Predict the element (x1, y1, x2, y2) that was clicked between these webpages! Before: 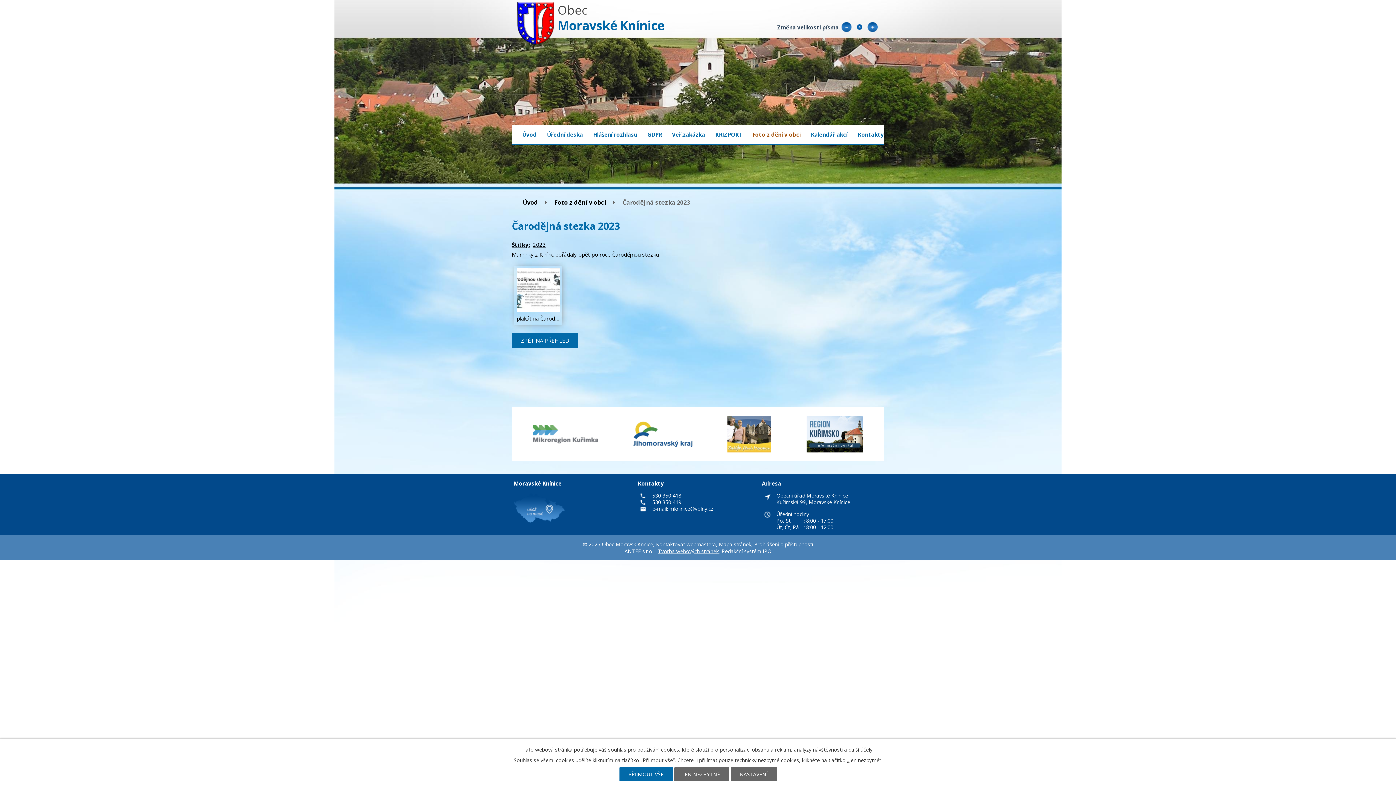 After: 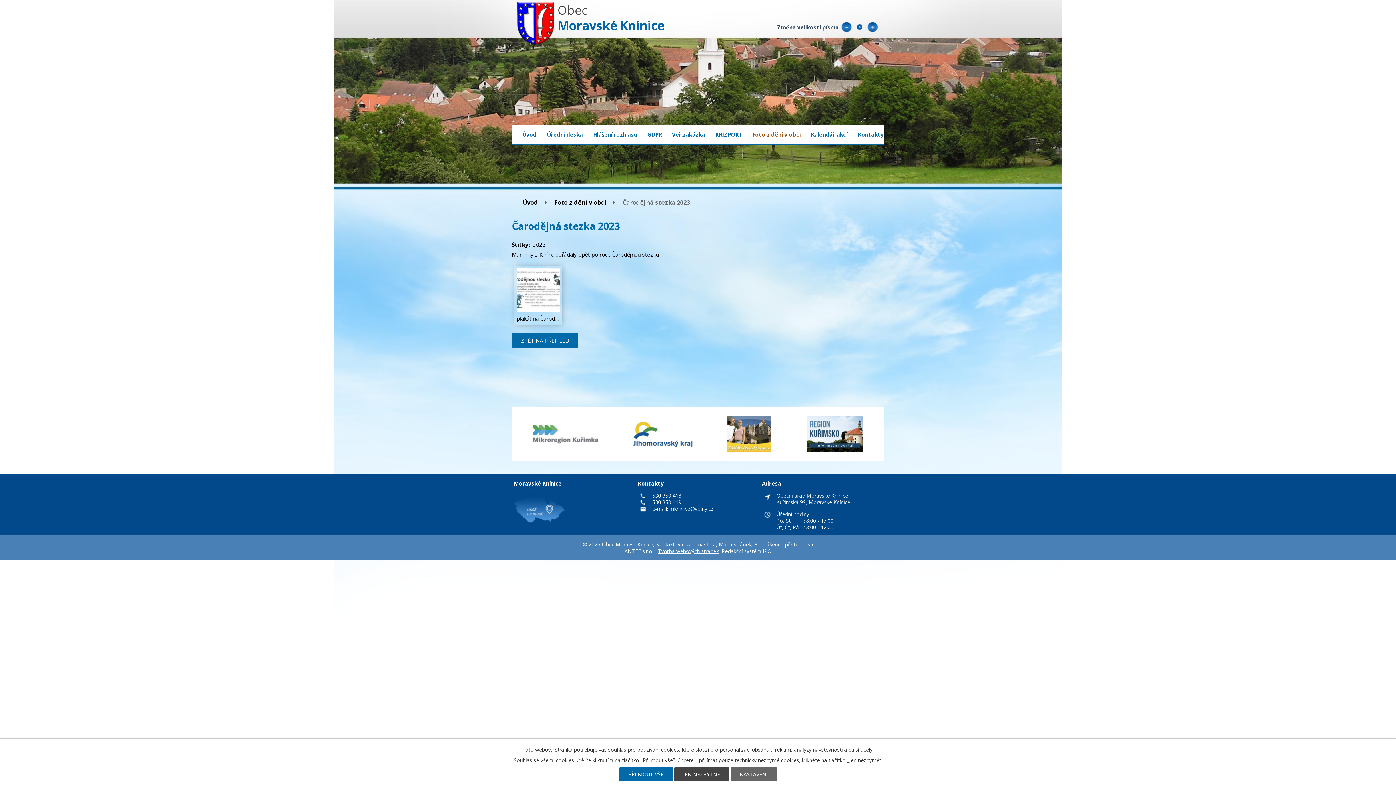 Action: label: JEN NEZBYTNÉ bbox: (674, 767, 729, 781)